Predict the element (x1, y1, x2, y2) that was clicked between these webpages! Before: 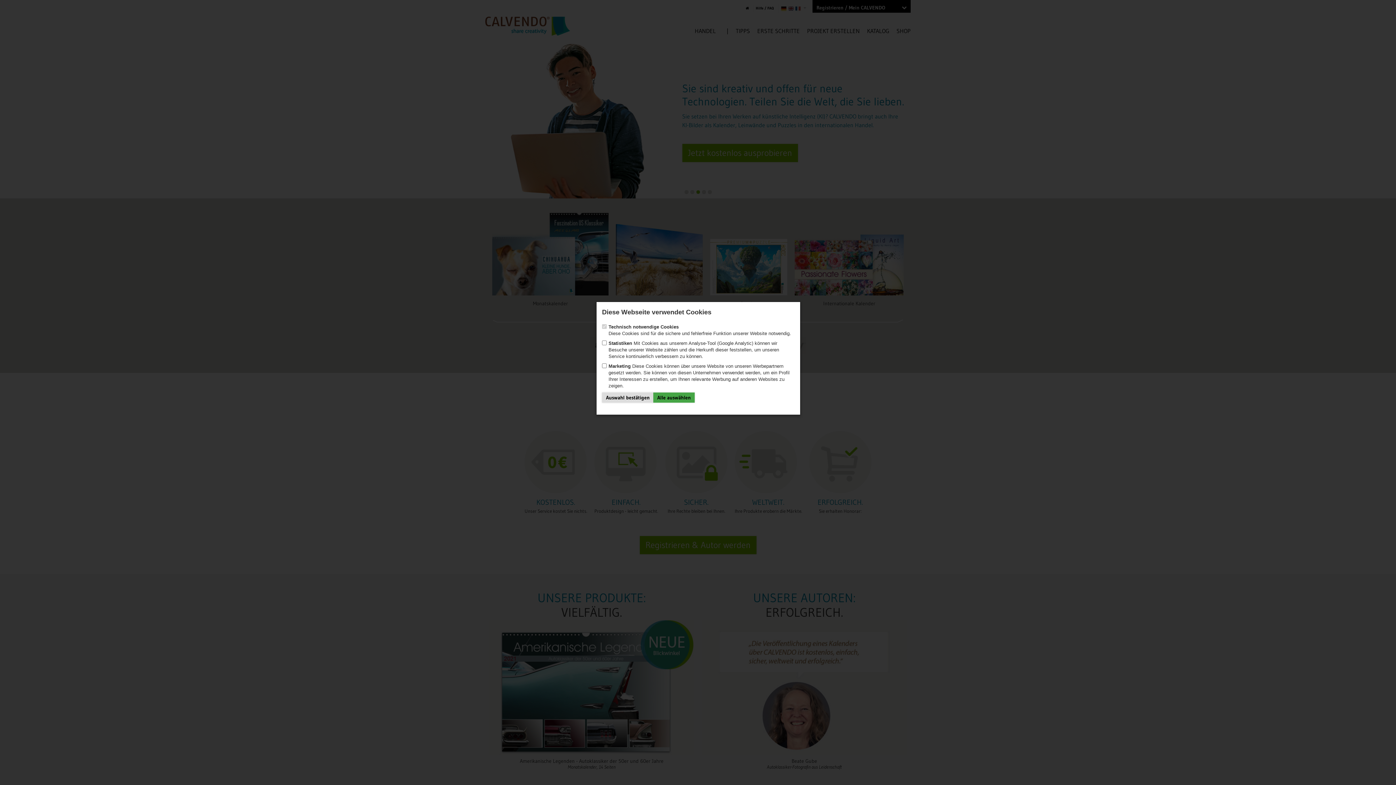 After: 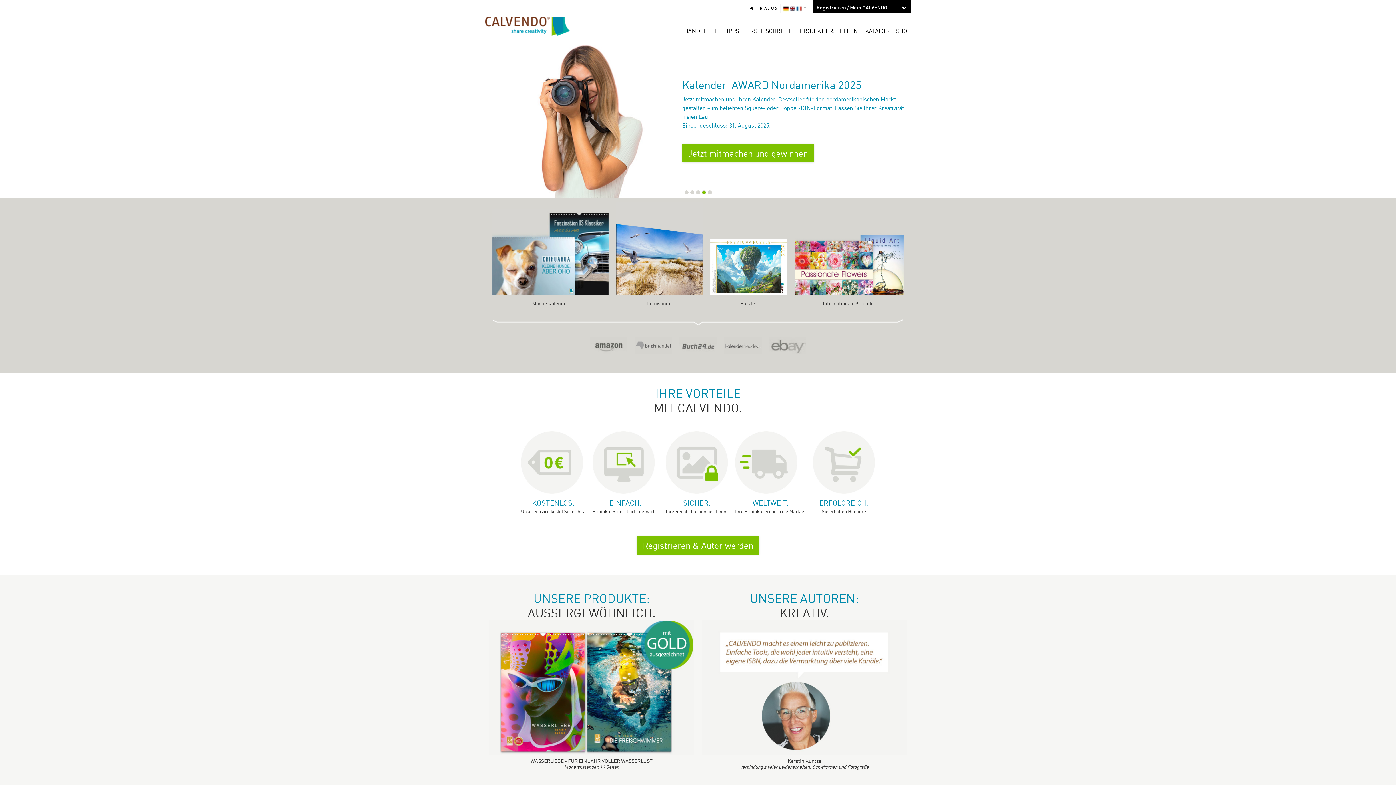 Action: label: Alle auswählen bbox: (653, 392, 694, 402)